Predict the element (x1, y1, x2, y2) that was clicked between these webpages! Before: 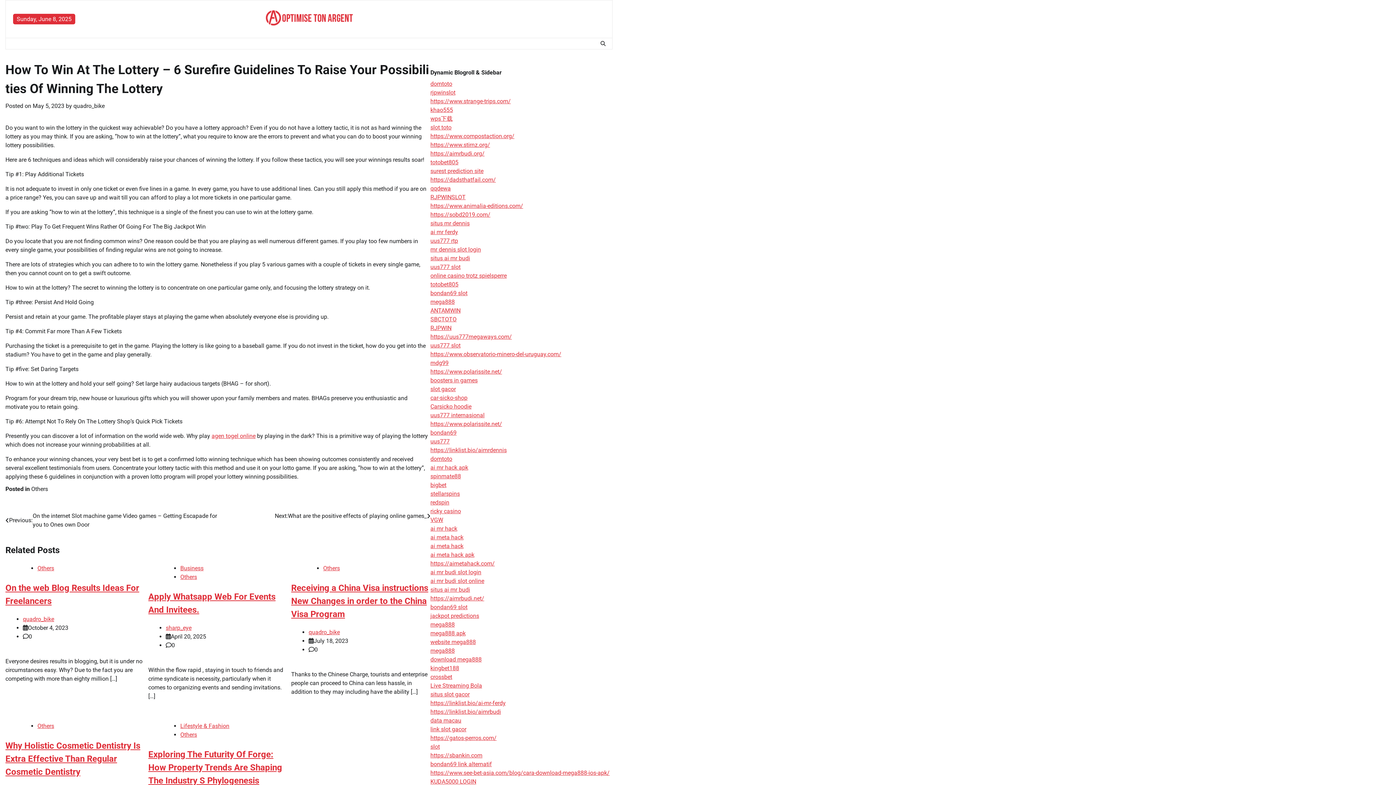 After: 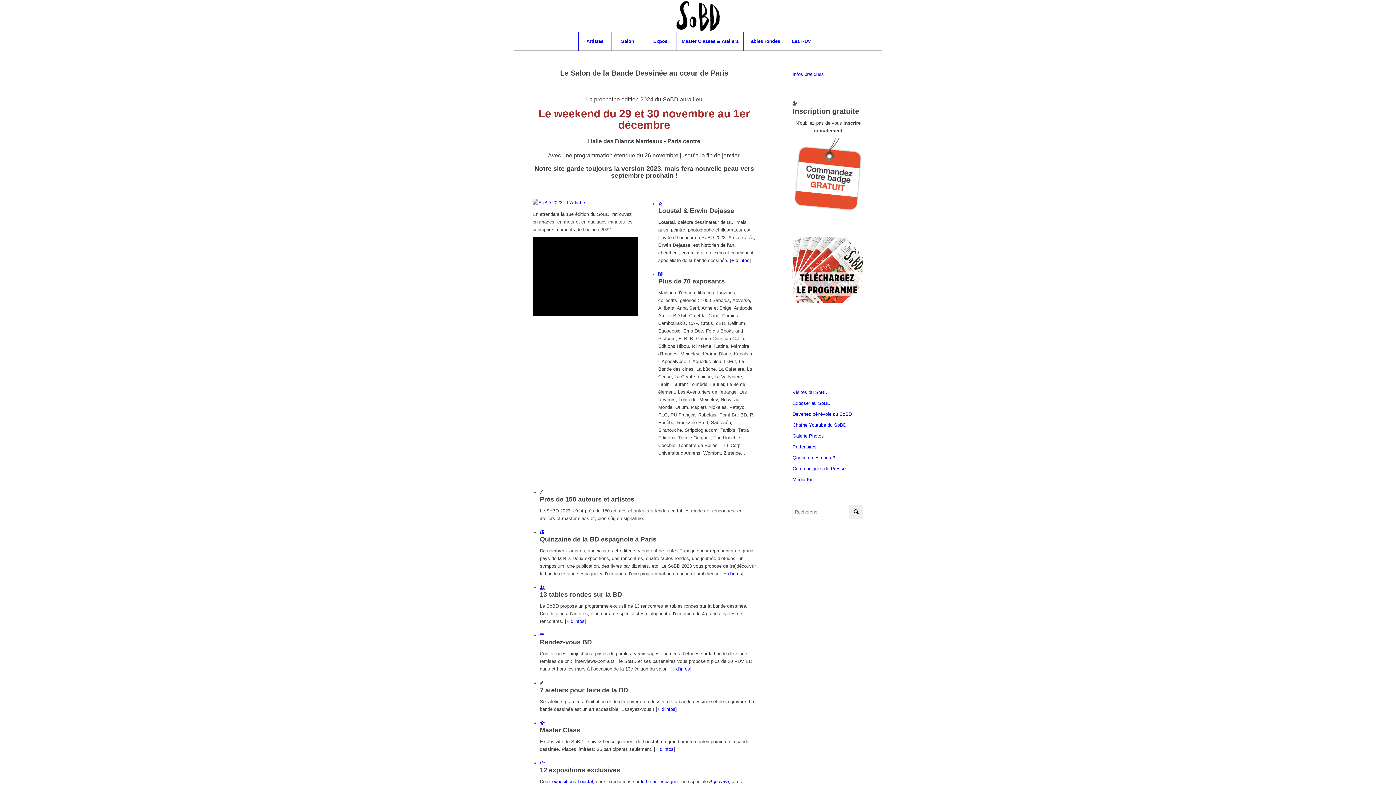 Action: bbox: (430, 211, 490, 218) label: https://sobd2019.com/